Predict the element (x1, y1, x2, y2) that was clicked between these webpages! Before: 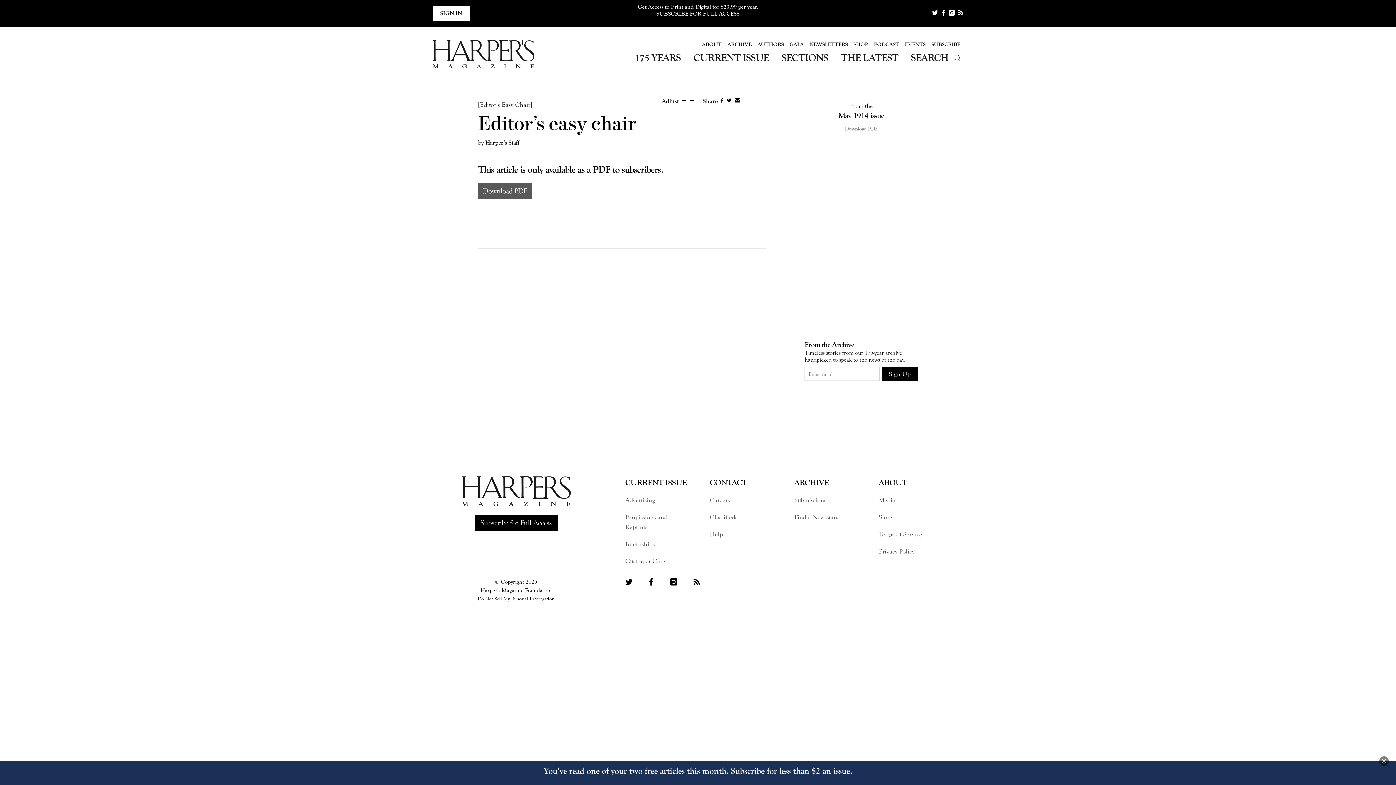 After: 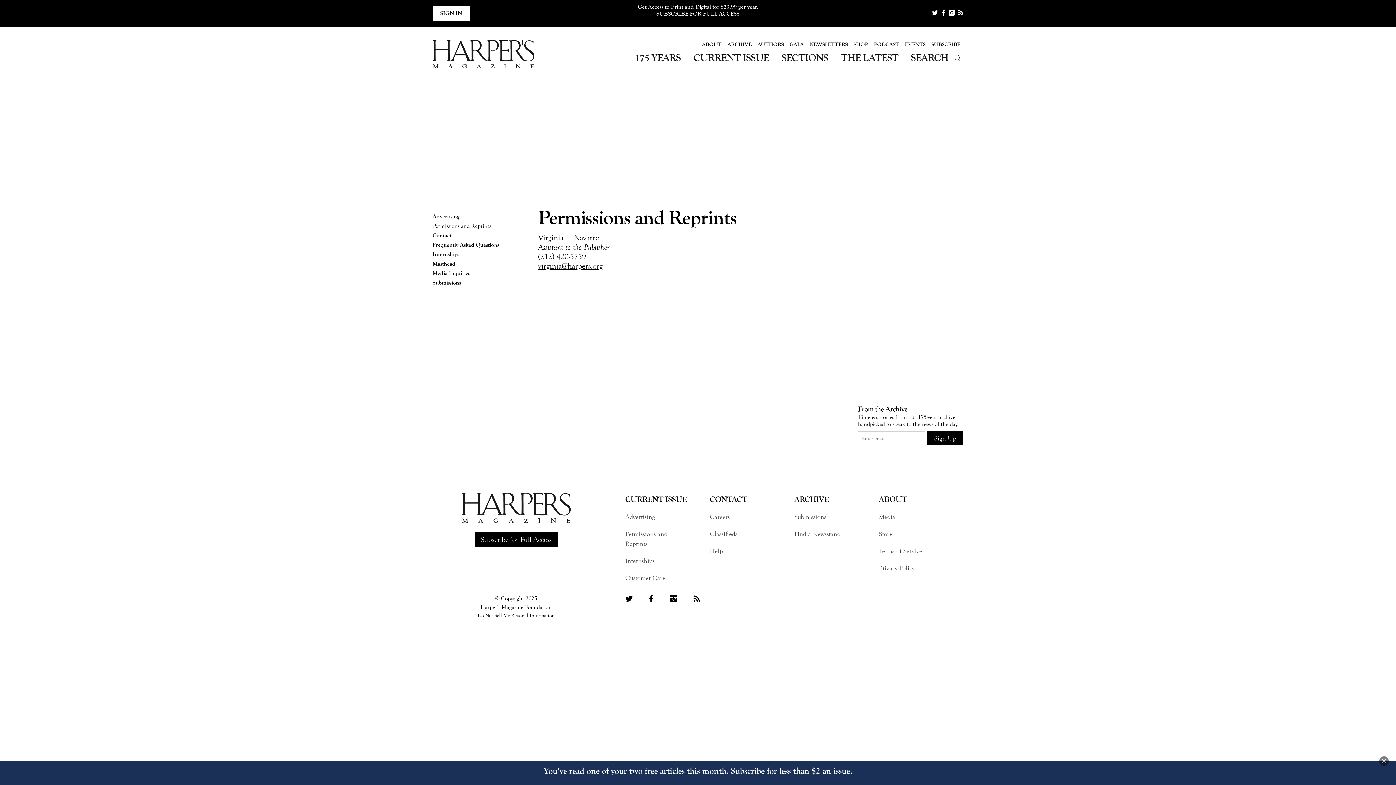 Action: label: Permissions and Reprints bbox: (625, 512, 676, 532)